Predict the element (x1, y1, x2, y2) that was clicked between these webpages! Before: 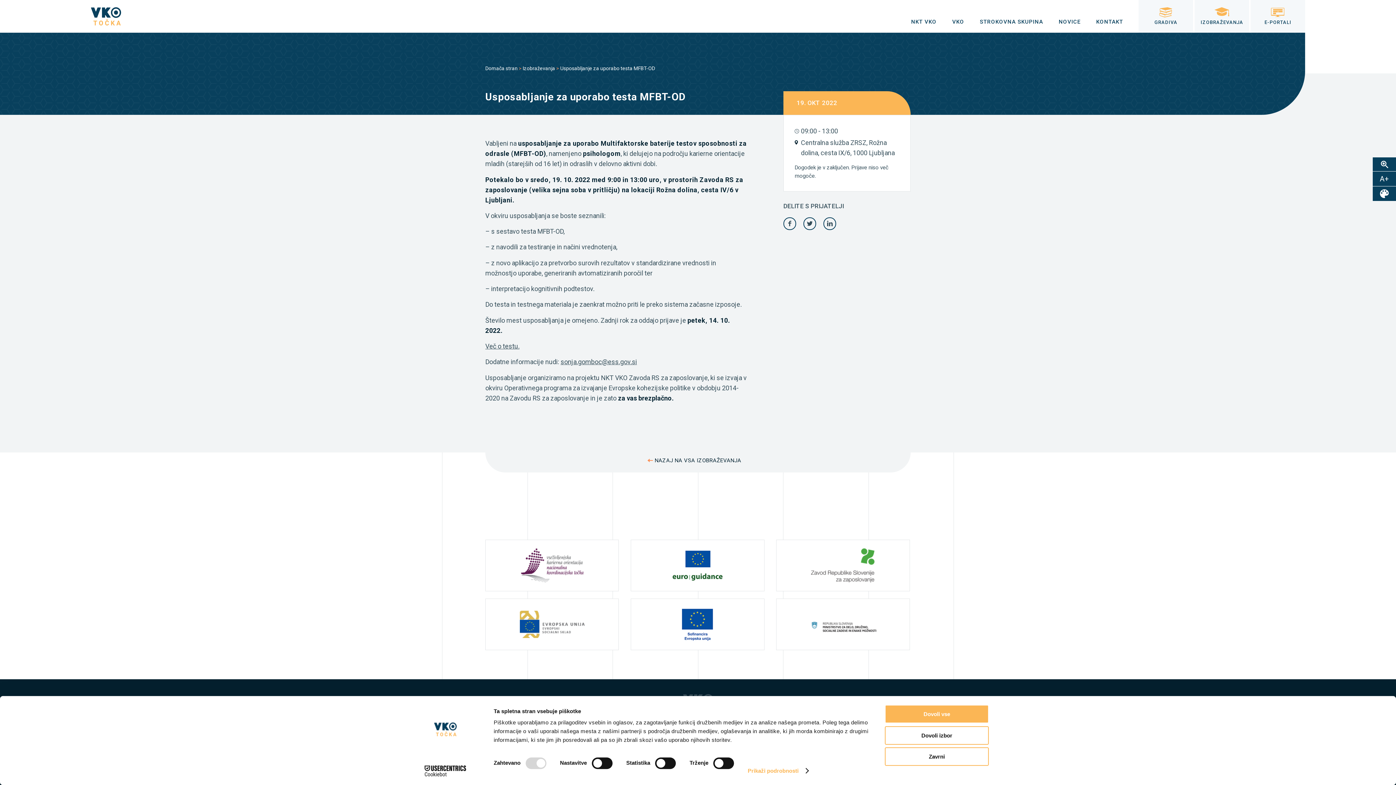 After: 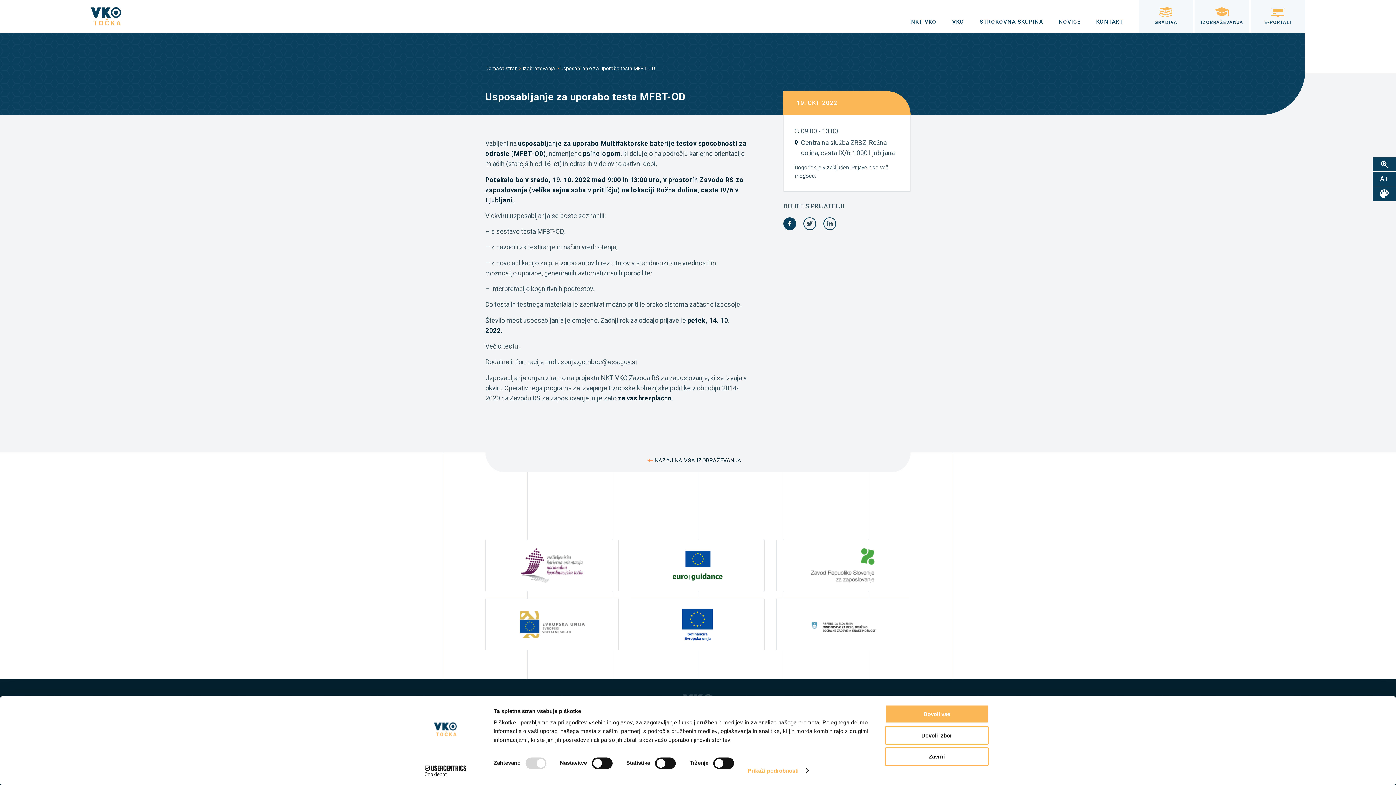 Action: label: Share on Facebook bbox: (783, 217, 796, 230)